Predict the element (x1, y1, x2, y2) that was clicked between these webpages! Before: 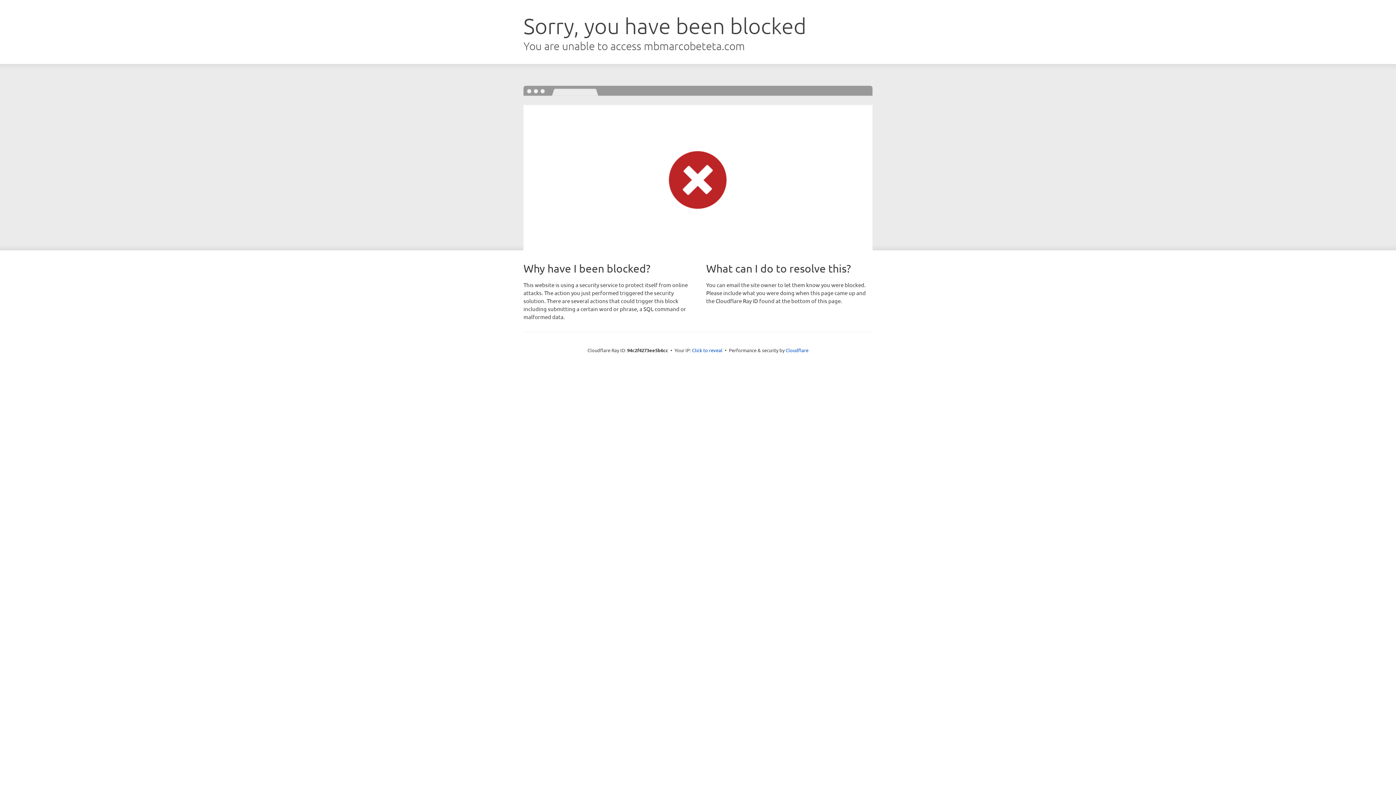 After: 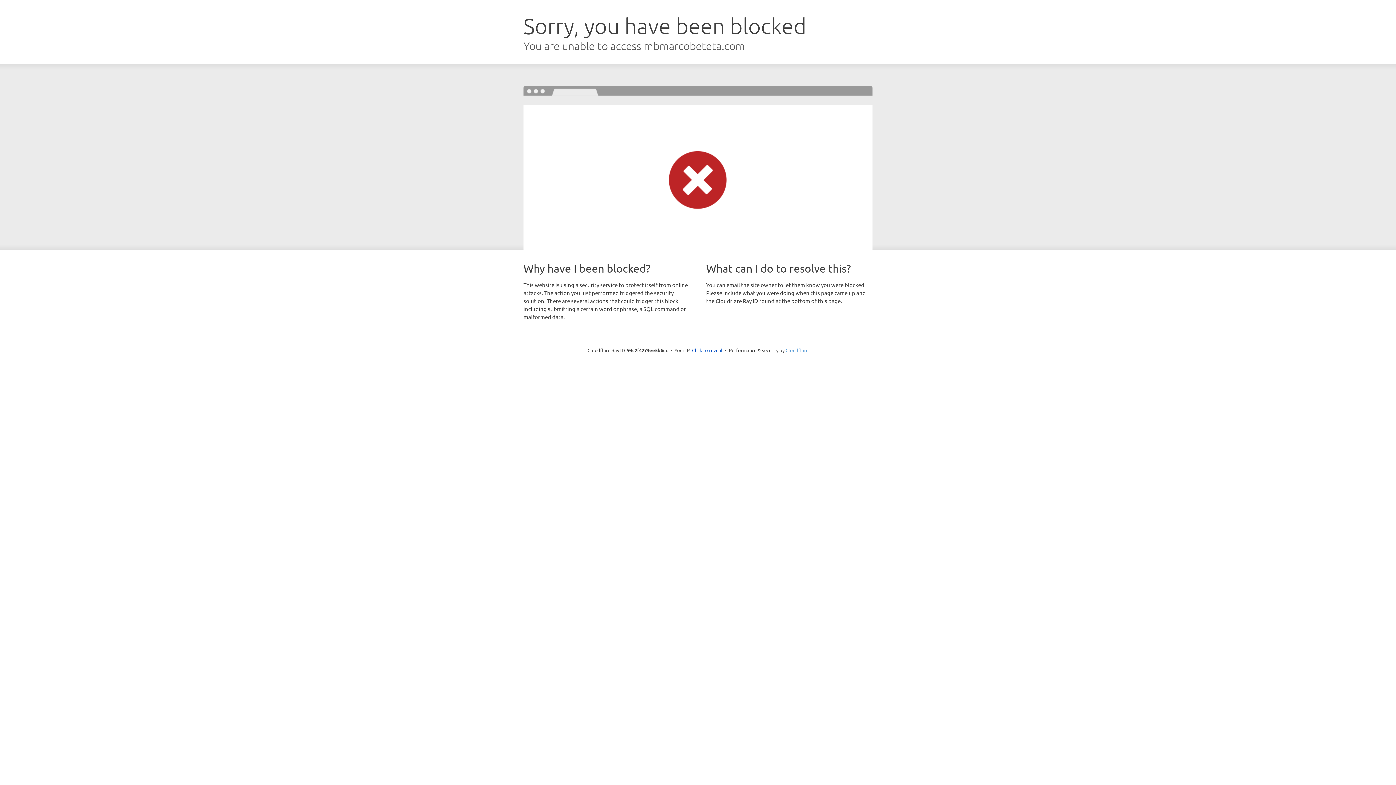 Action: bbox: (785, 347, 808, 353) label: Cloudflare